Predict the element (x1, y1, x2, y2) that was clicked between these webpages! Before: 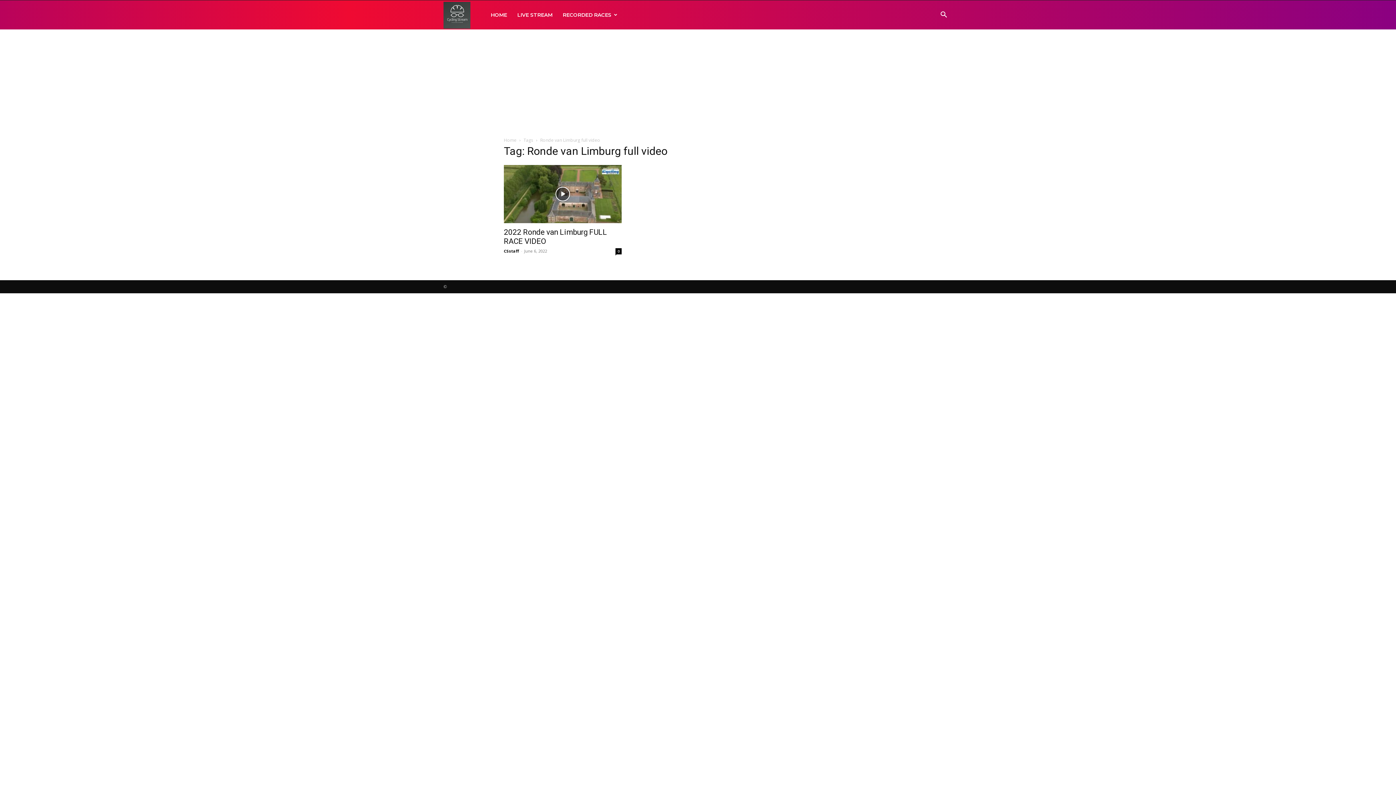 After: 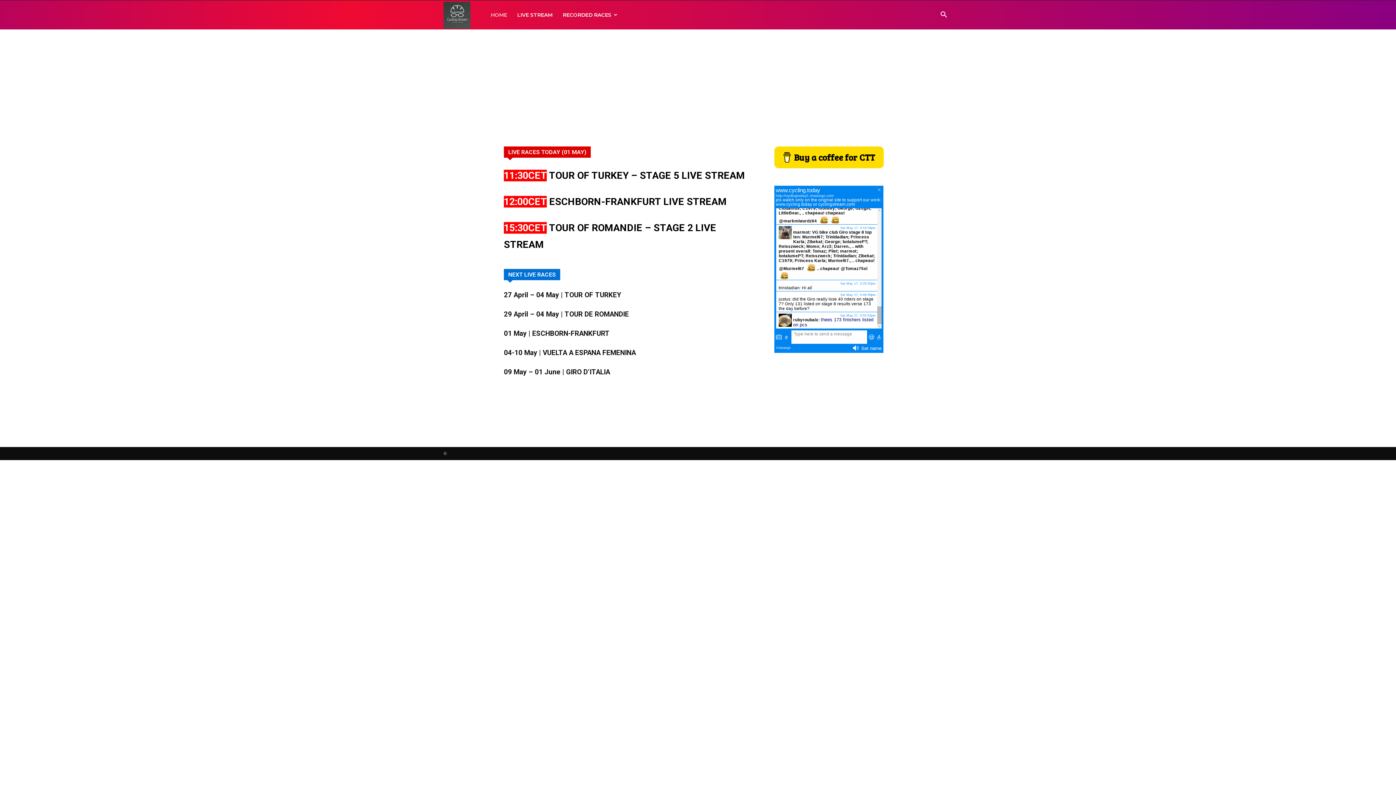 Action: bbox: (485, 0, 512, 29) label: HOME